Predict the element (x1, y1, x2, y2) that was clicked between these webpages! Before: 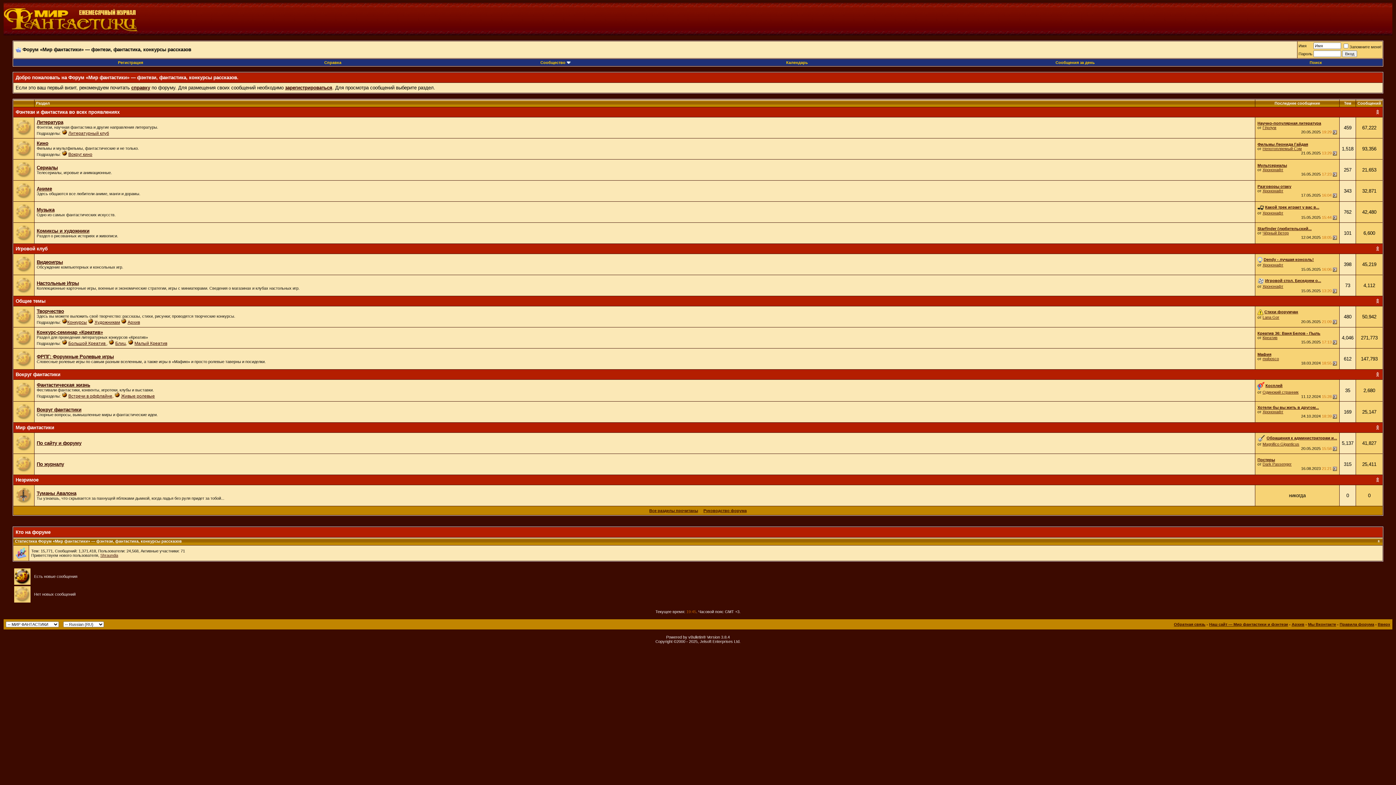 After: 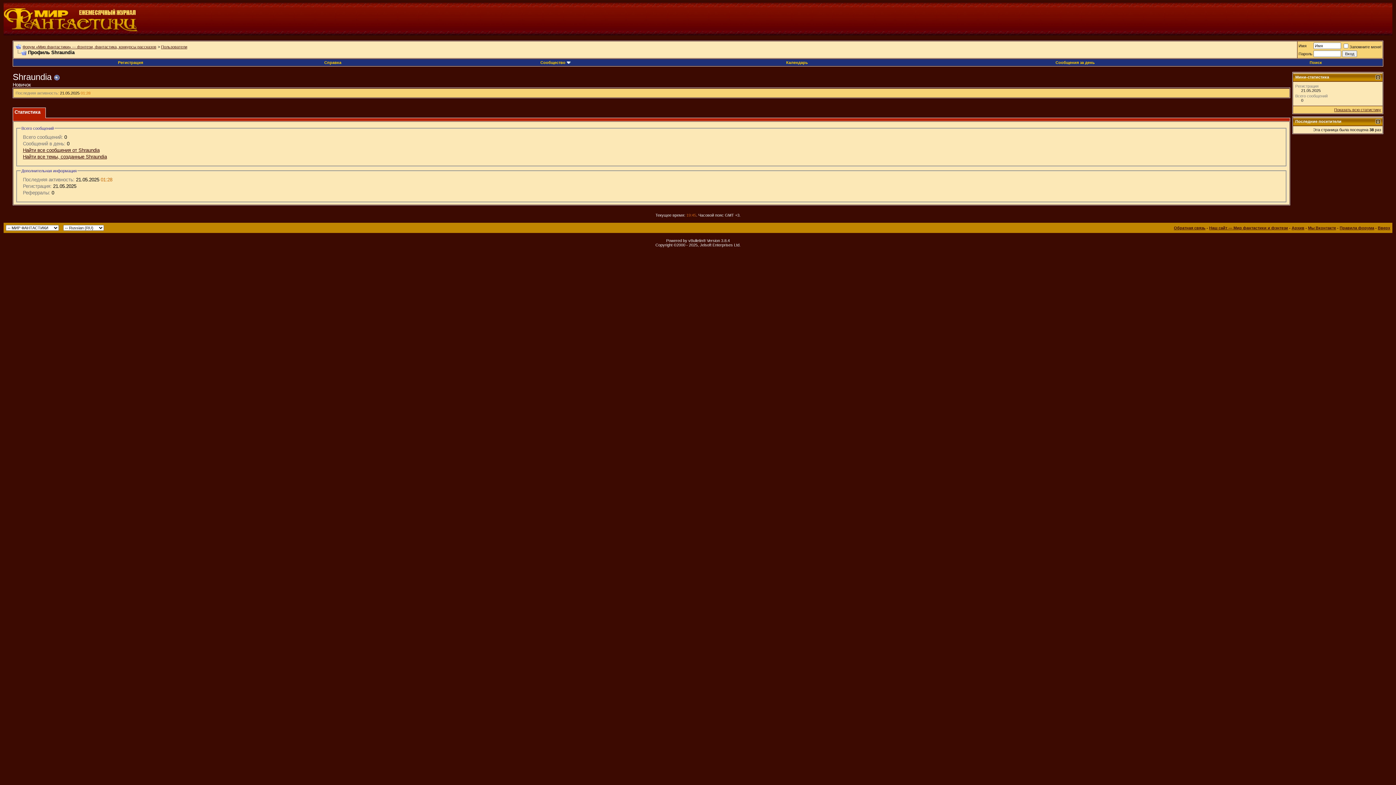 Action: bbox: (100, 553, 118, 557) label: Shraundia